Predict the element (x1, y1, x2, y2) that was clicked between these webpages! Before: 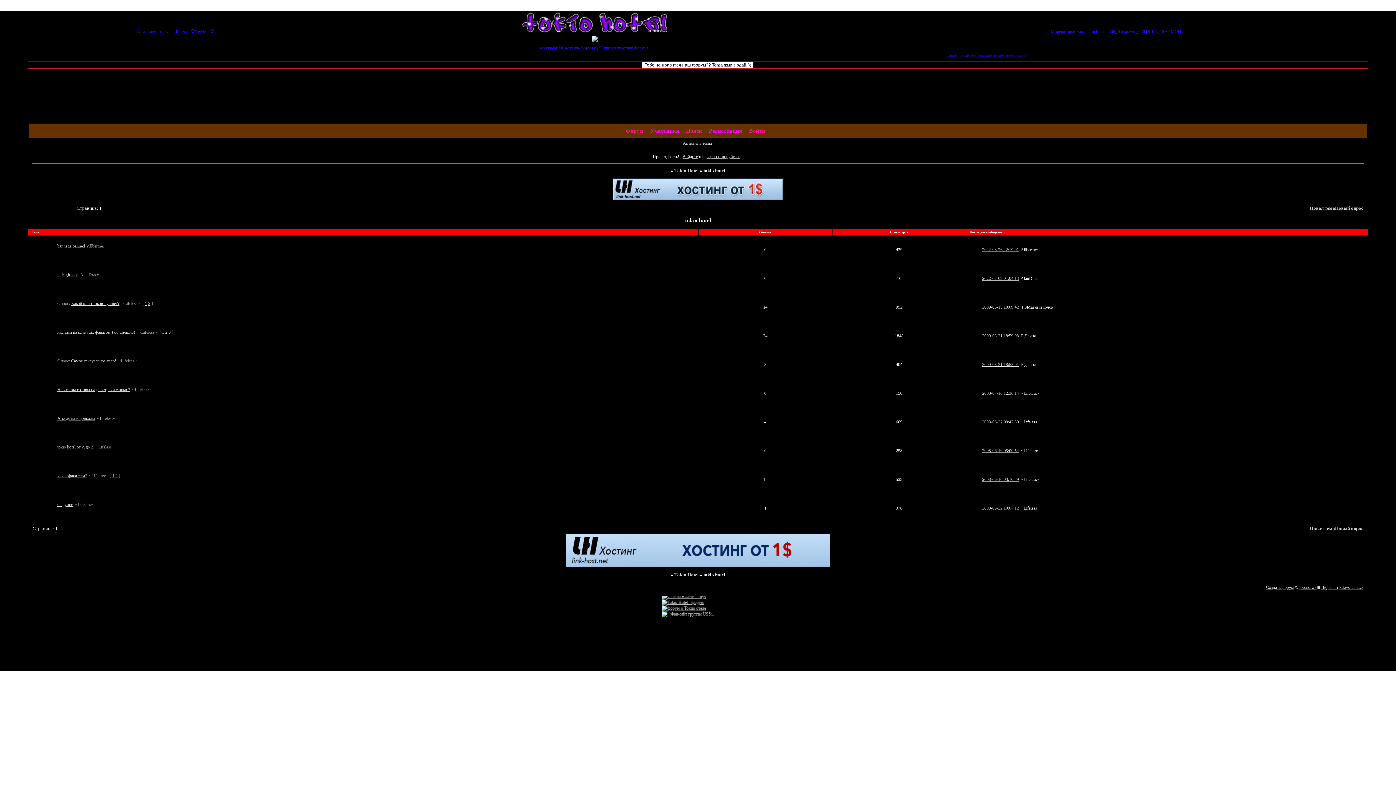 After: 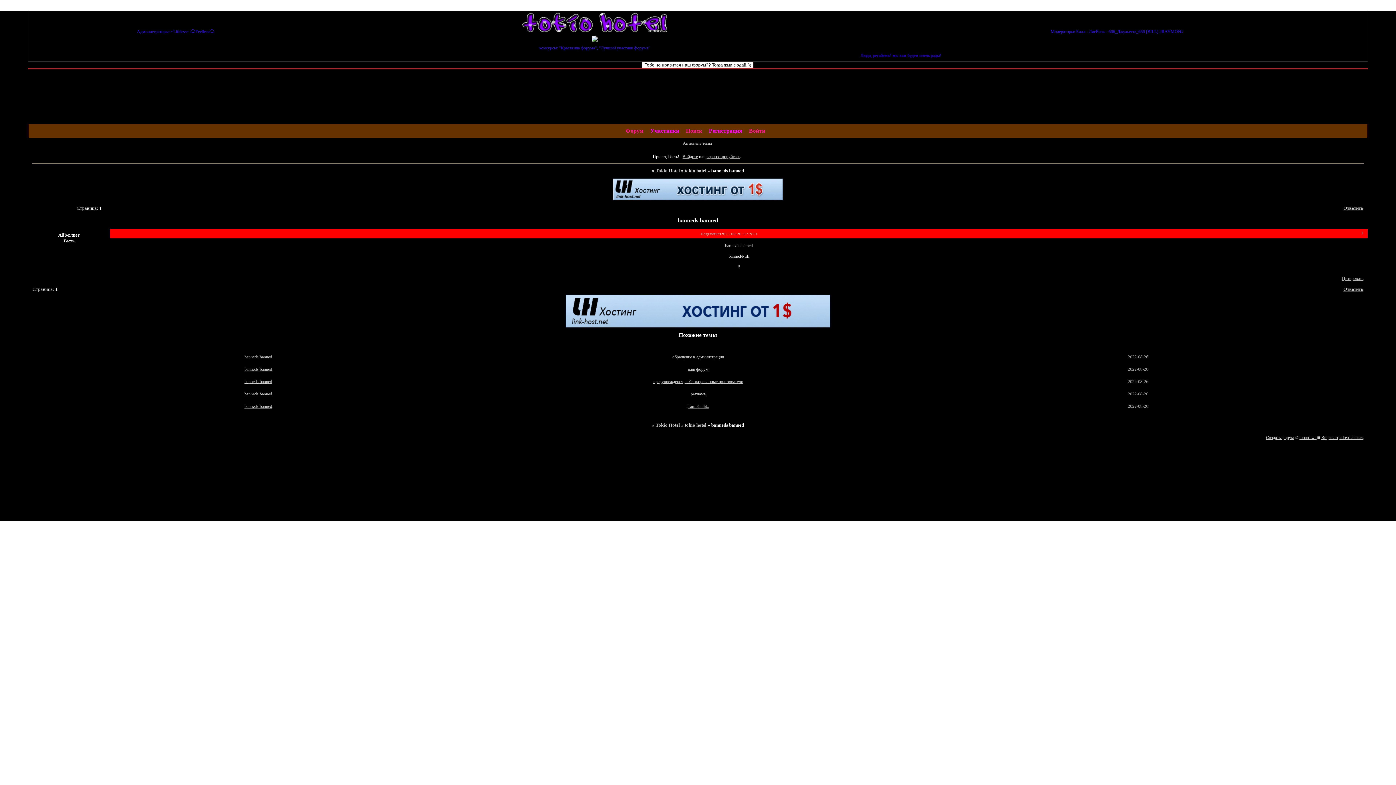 Action: bbox: (976, 247, 1019, 252) label: 2022-08-26 22:19:01